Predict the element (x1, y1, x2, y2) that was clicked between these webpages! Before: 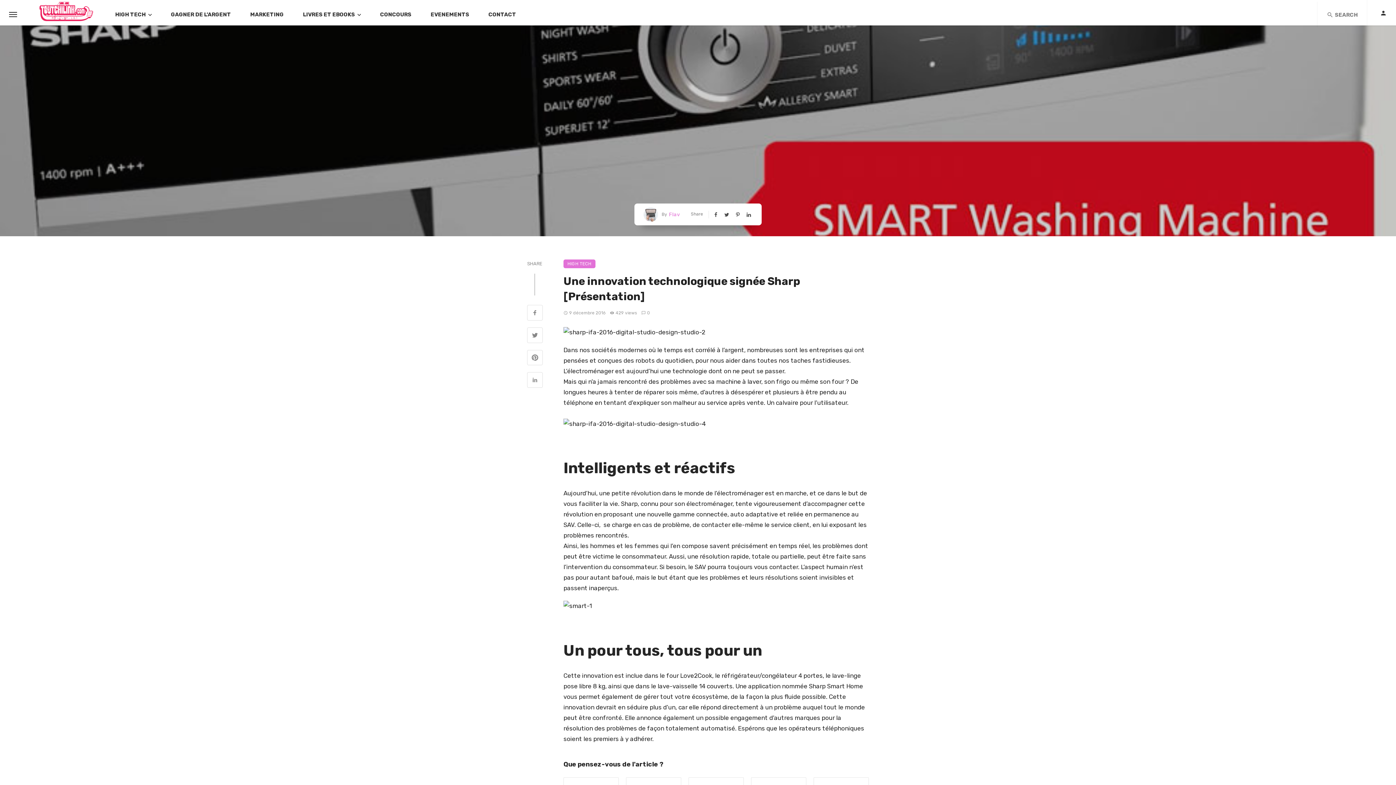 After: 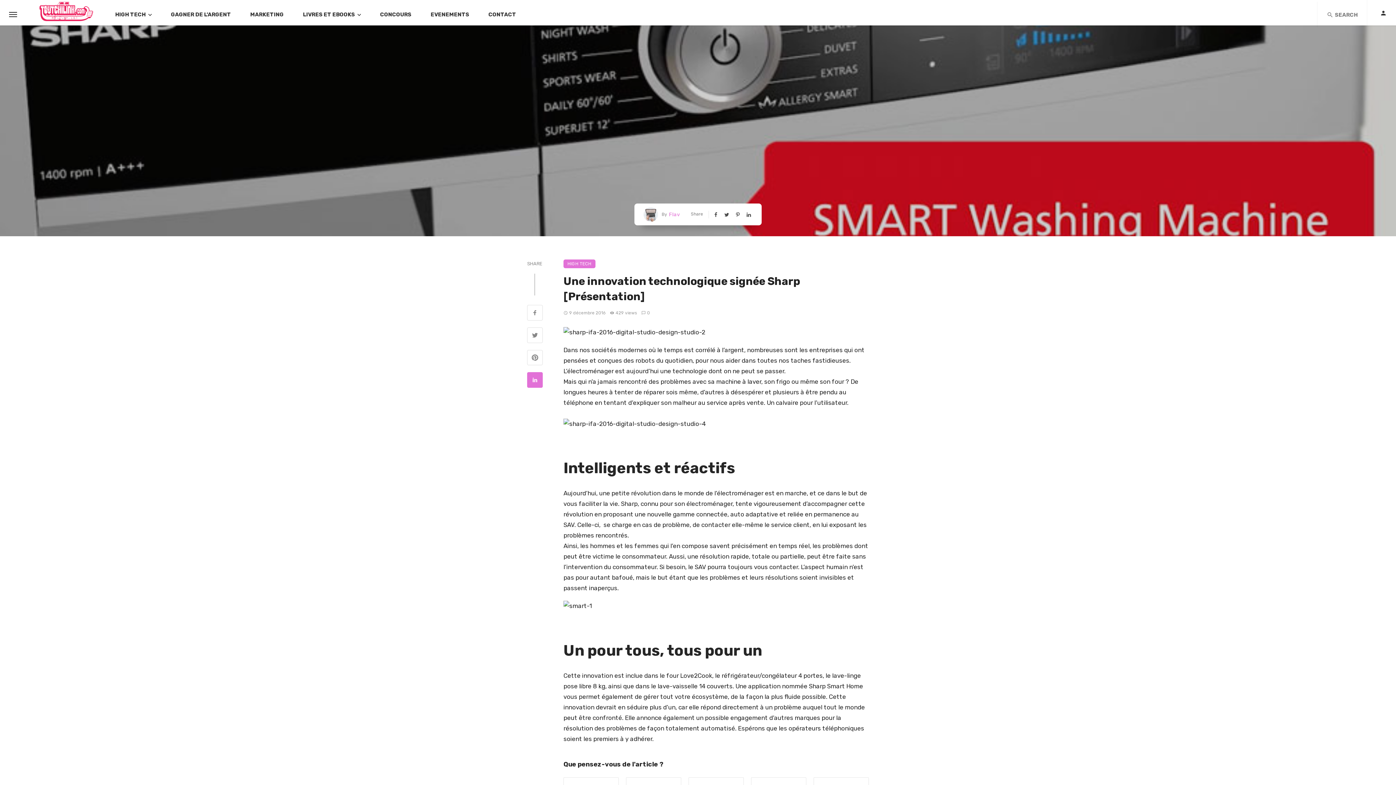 Action: bbox: (527, 372, 542, 389)